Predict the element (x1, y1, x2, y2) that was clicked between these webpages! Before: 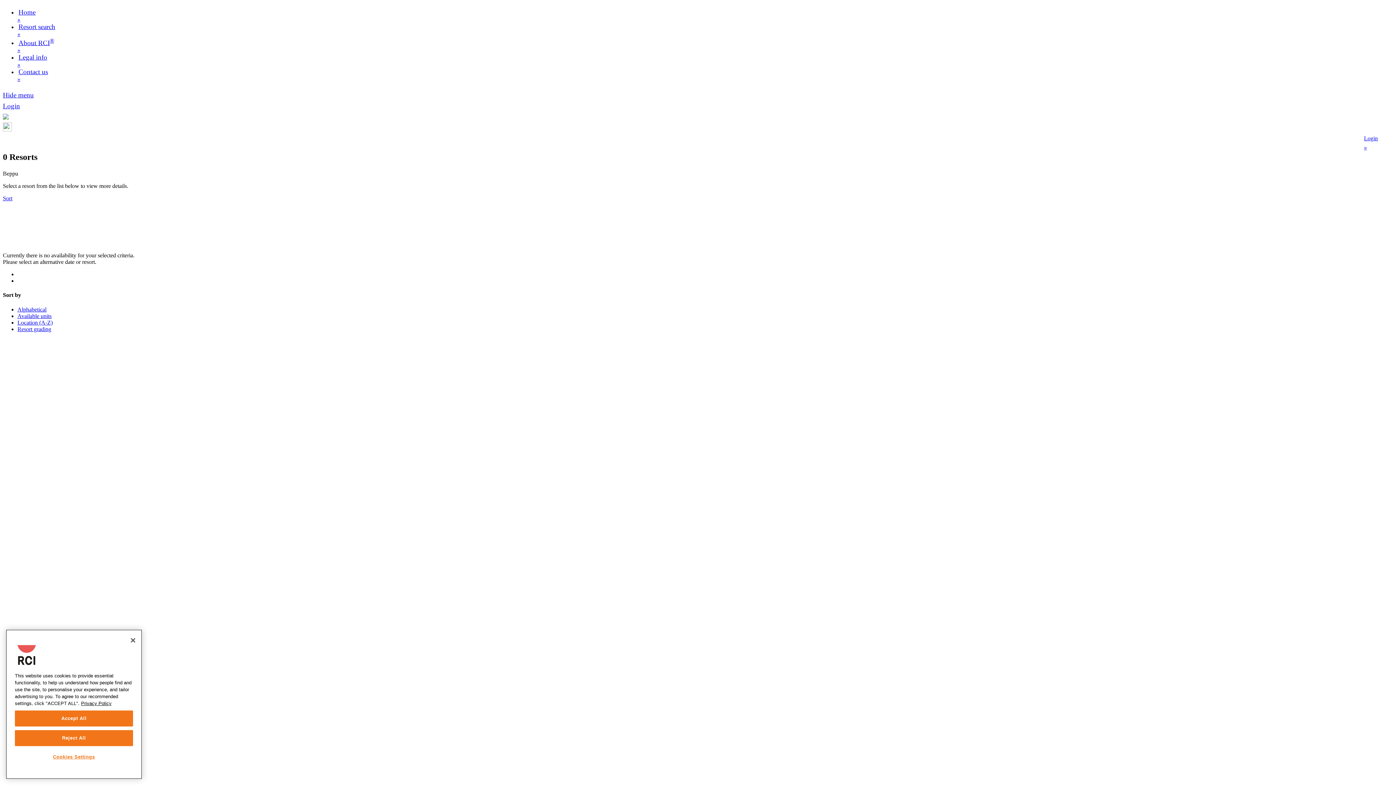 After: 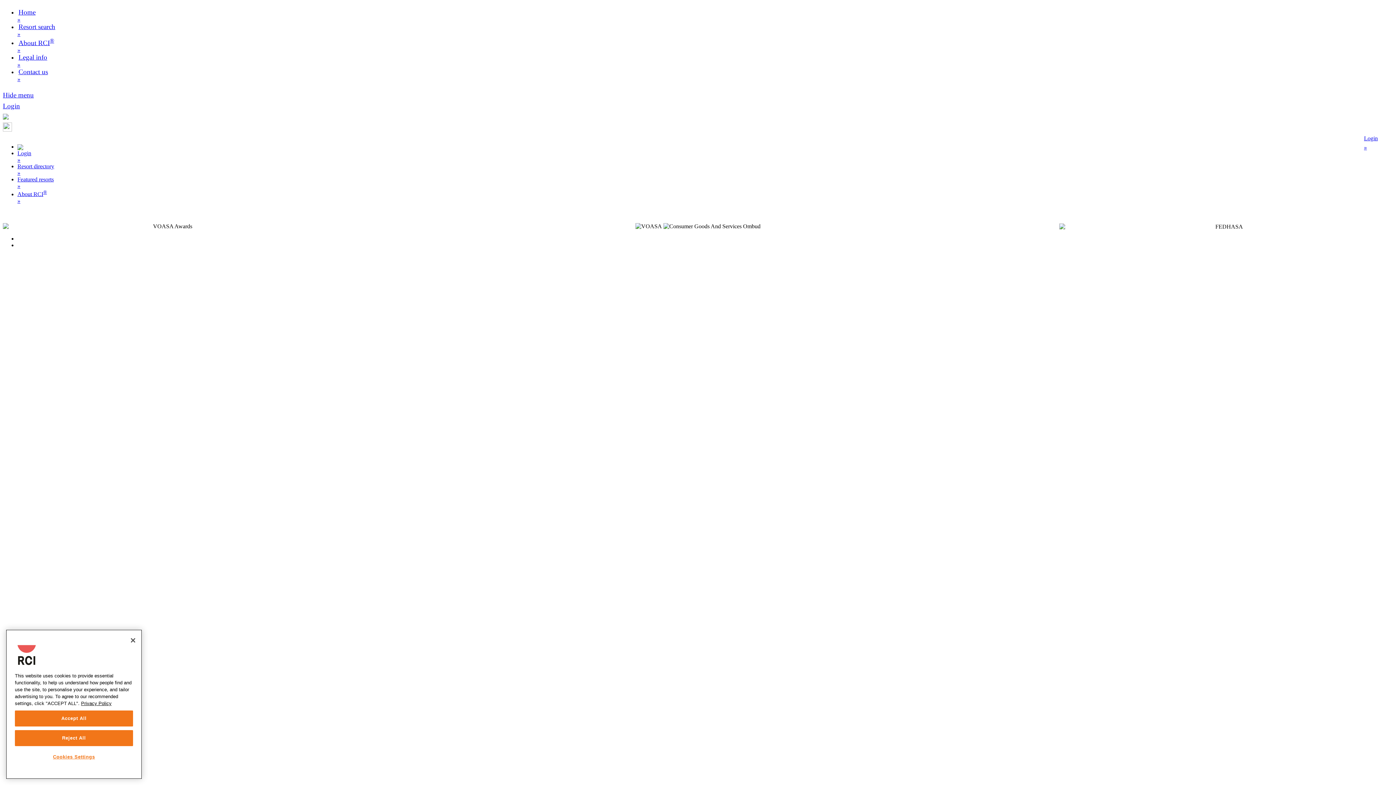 Action: label: Home
» bbox: (17, 8, 1393, 22)